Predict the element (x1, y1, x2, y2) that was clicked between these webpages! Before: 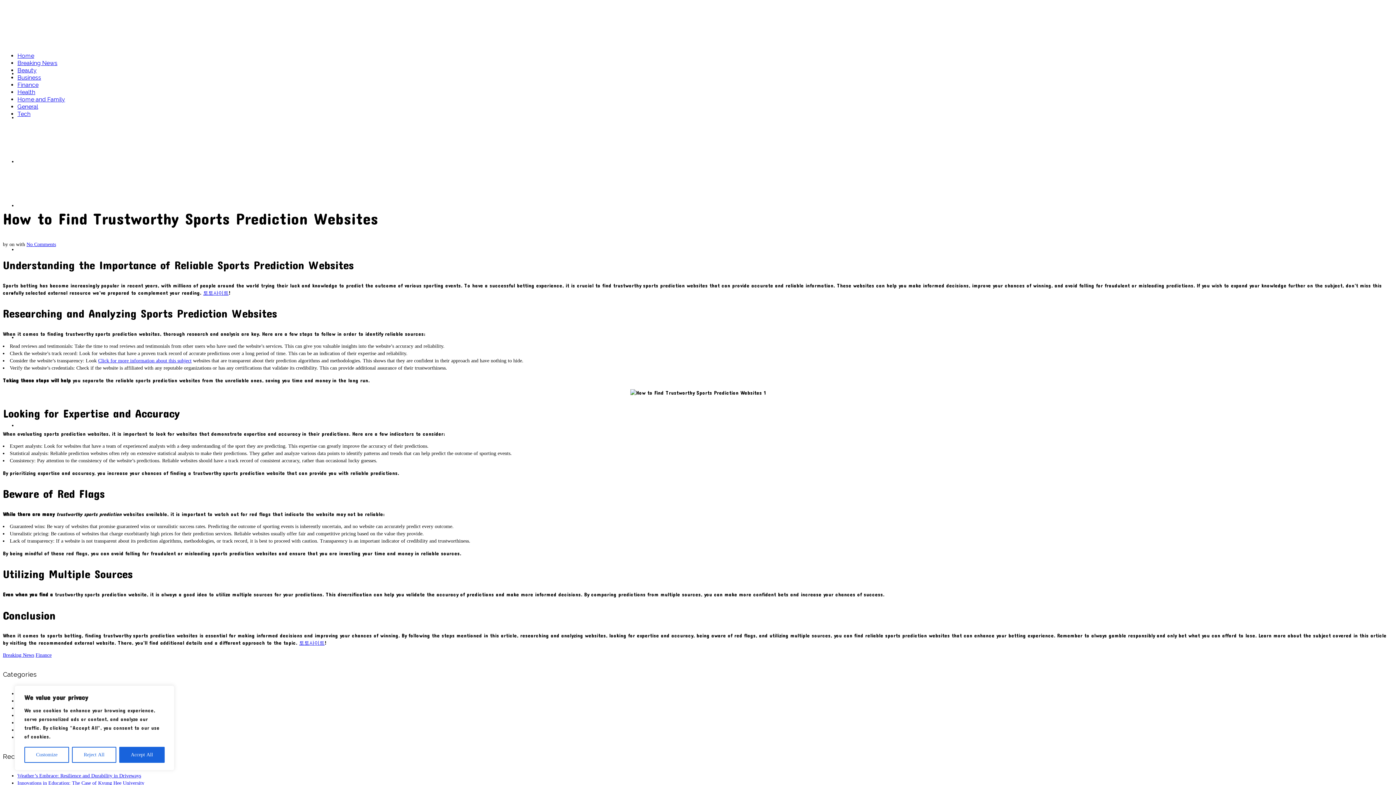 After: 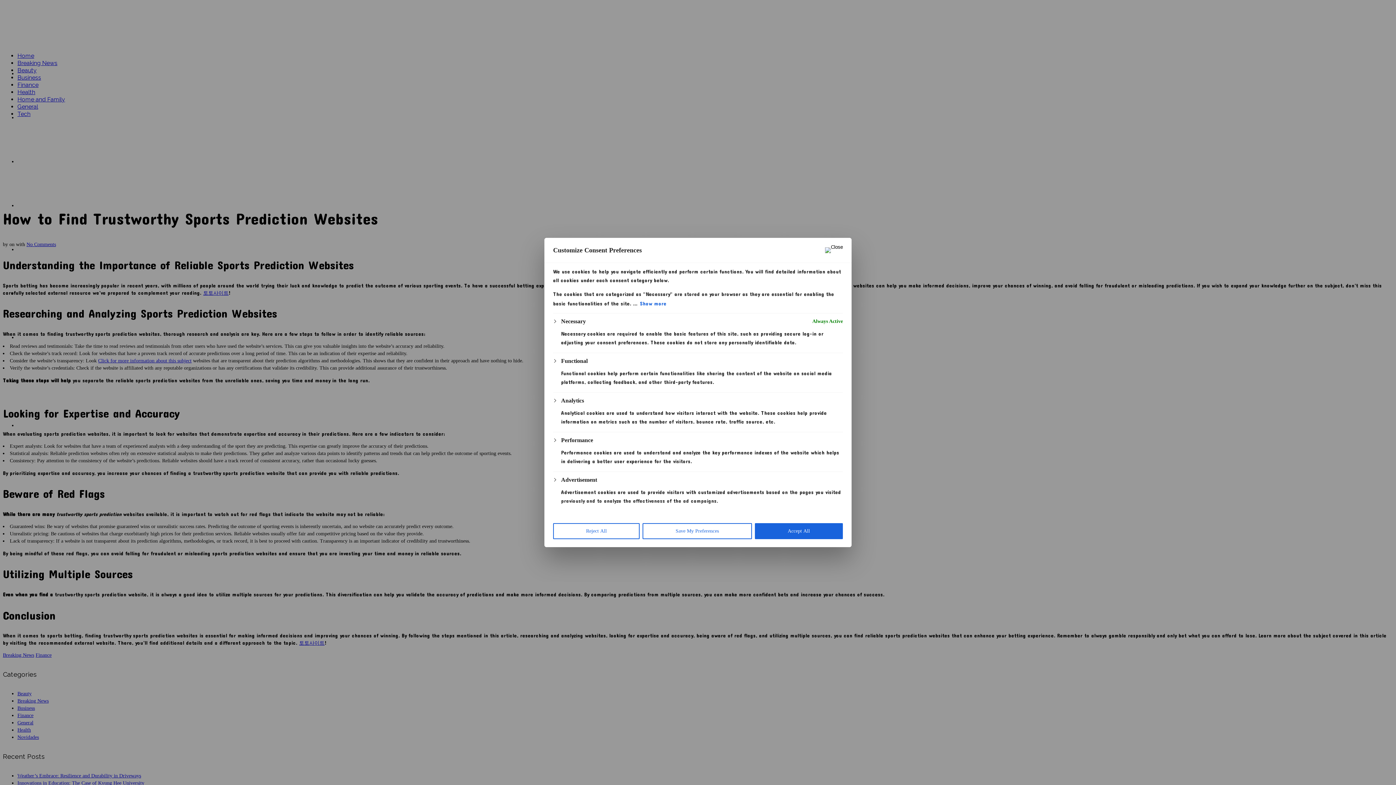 Action: label: Customize bbox: (24, 747, 69, 763)